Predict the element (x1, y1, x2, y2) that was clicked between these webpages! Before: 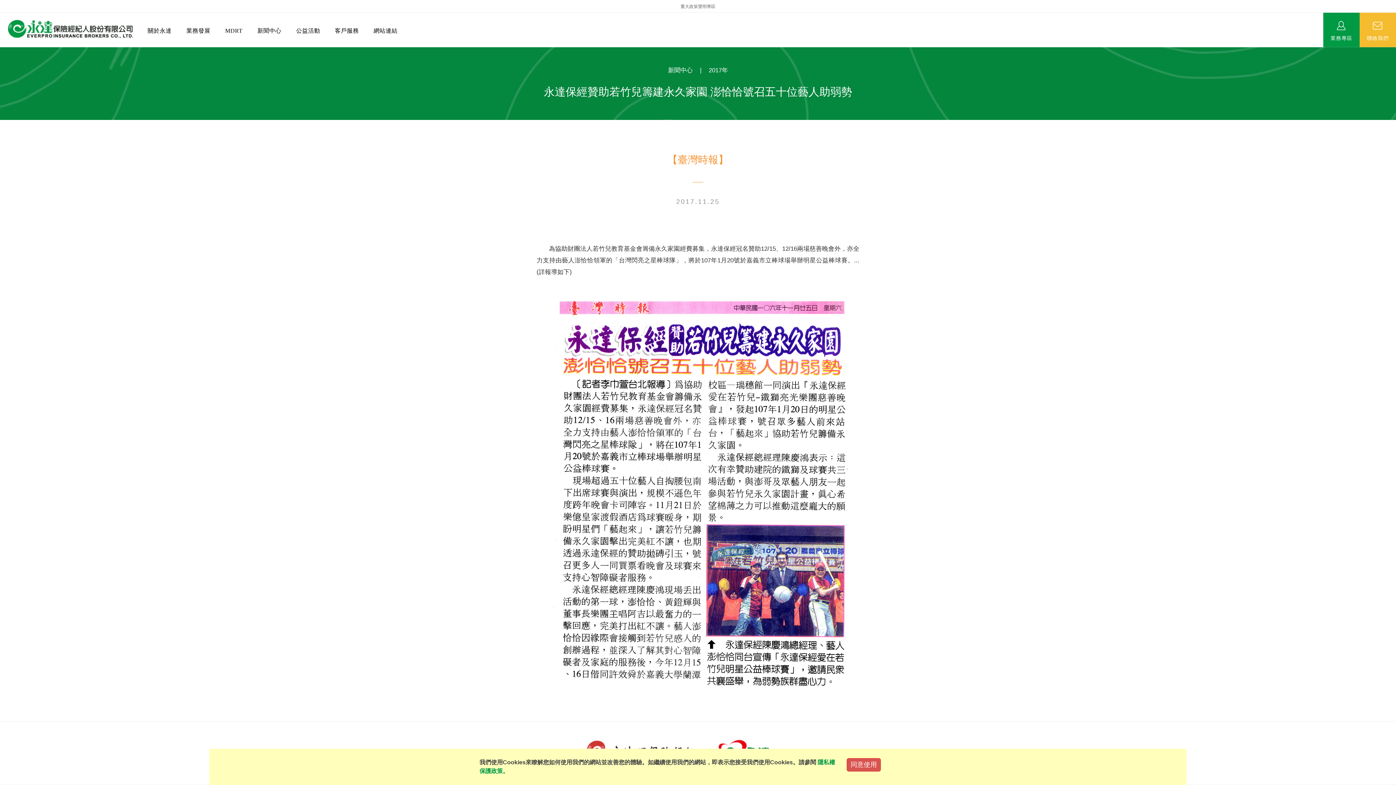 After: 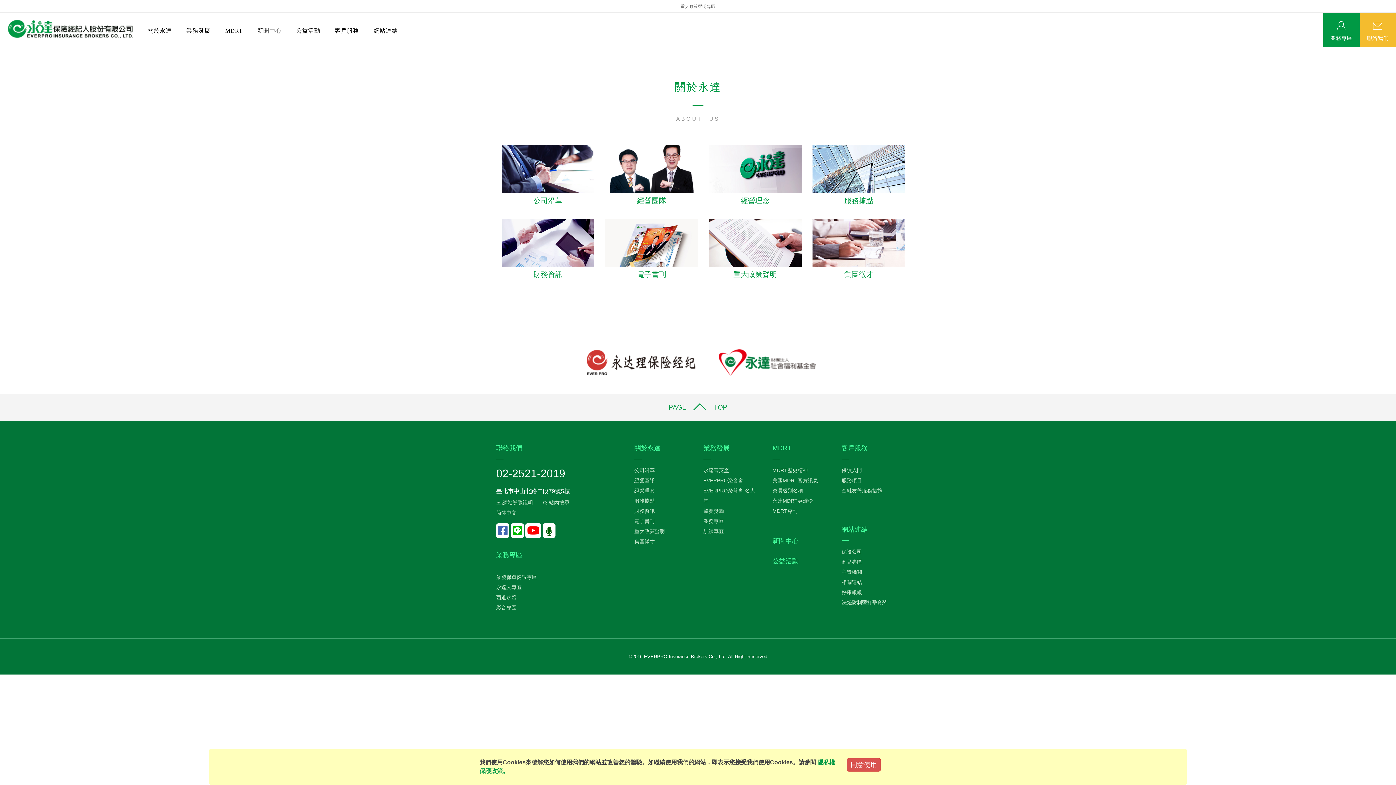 Action: bbox: (142, 19, 181, 42) label: 關於永達